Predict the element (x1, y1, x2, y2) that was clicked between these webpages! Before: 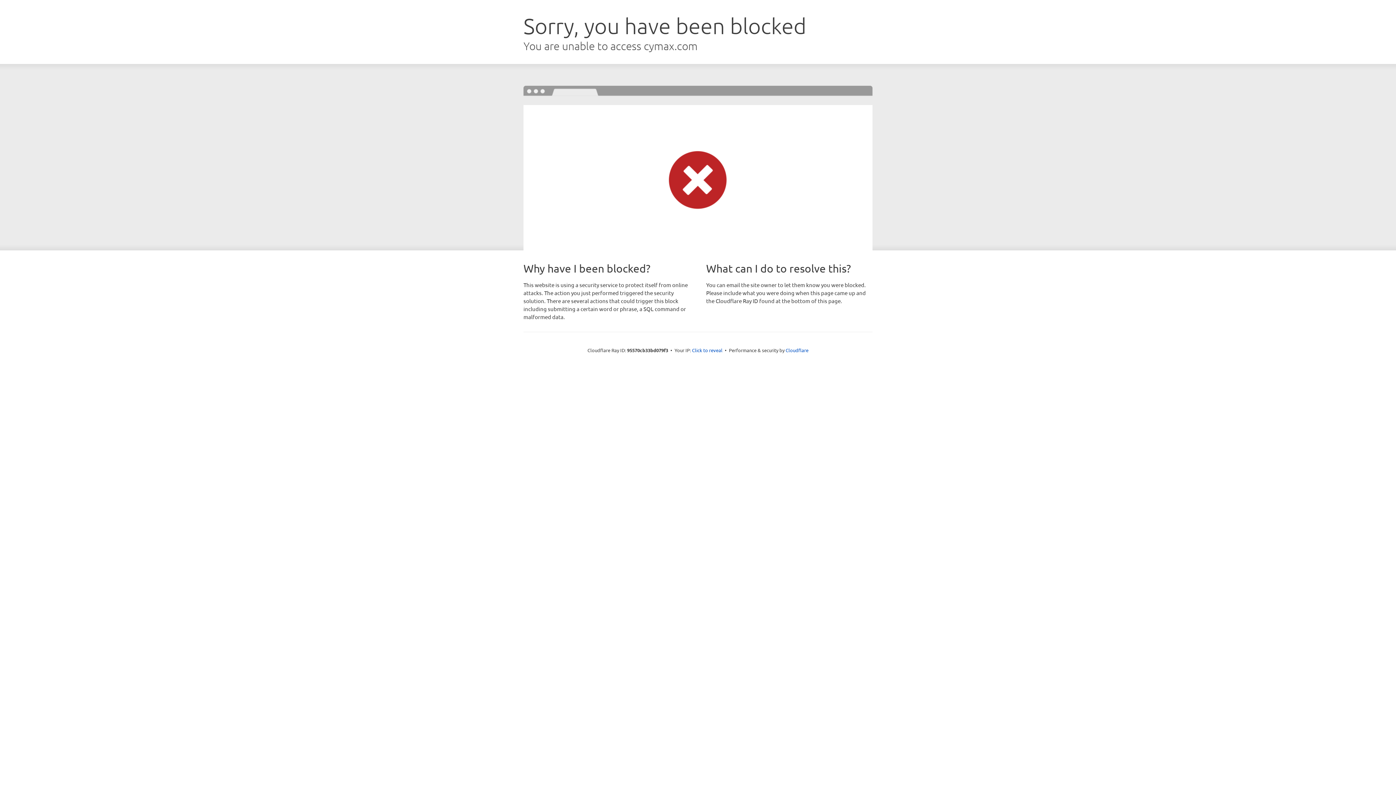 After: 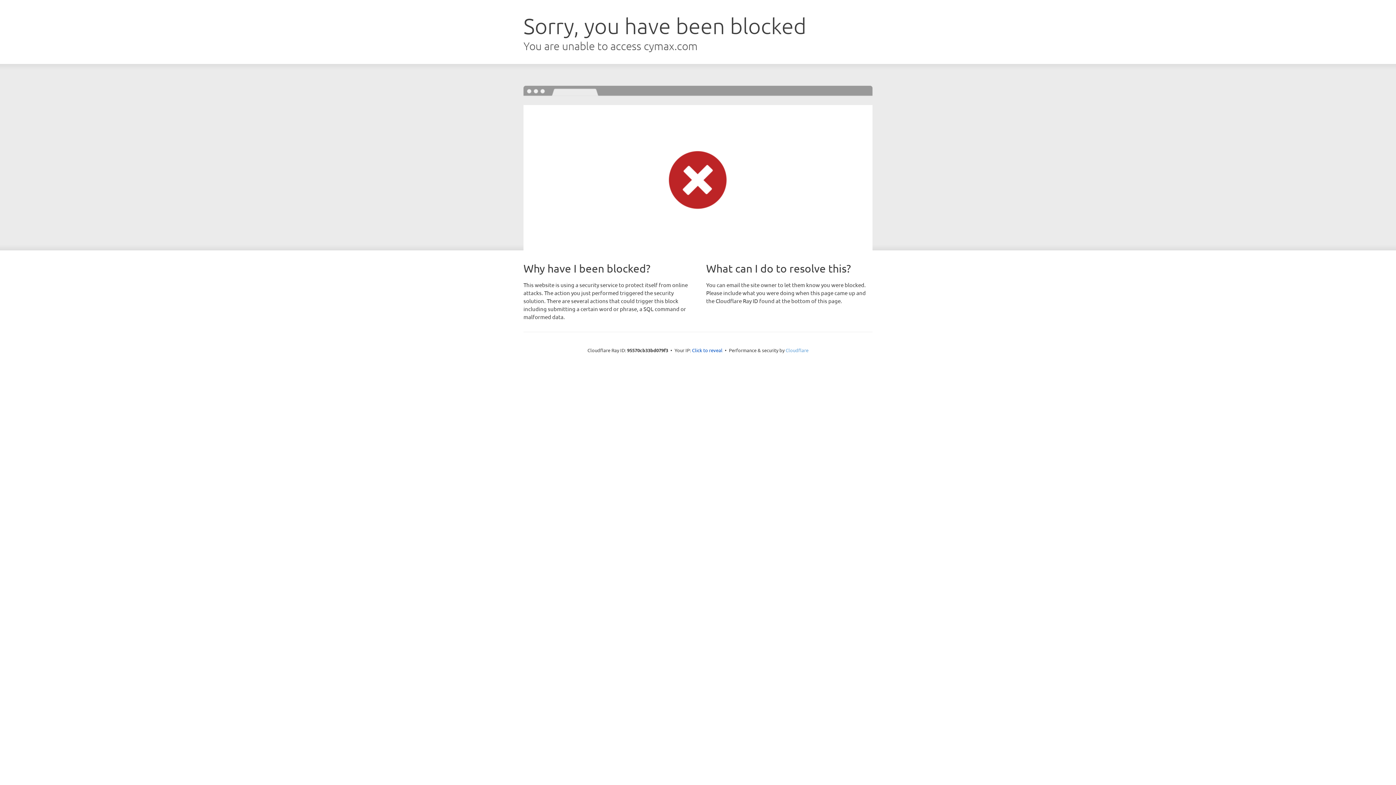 Action: bbox: (785, 347, 808, 353) label: Cloudflare